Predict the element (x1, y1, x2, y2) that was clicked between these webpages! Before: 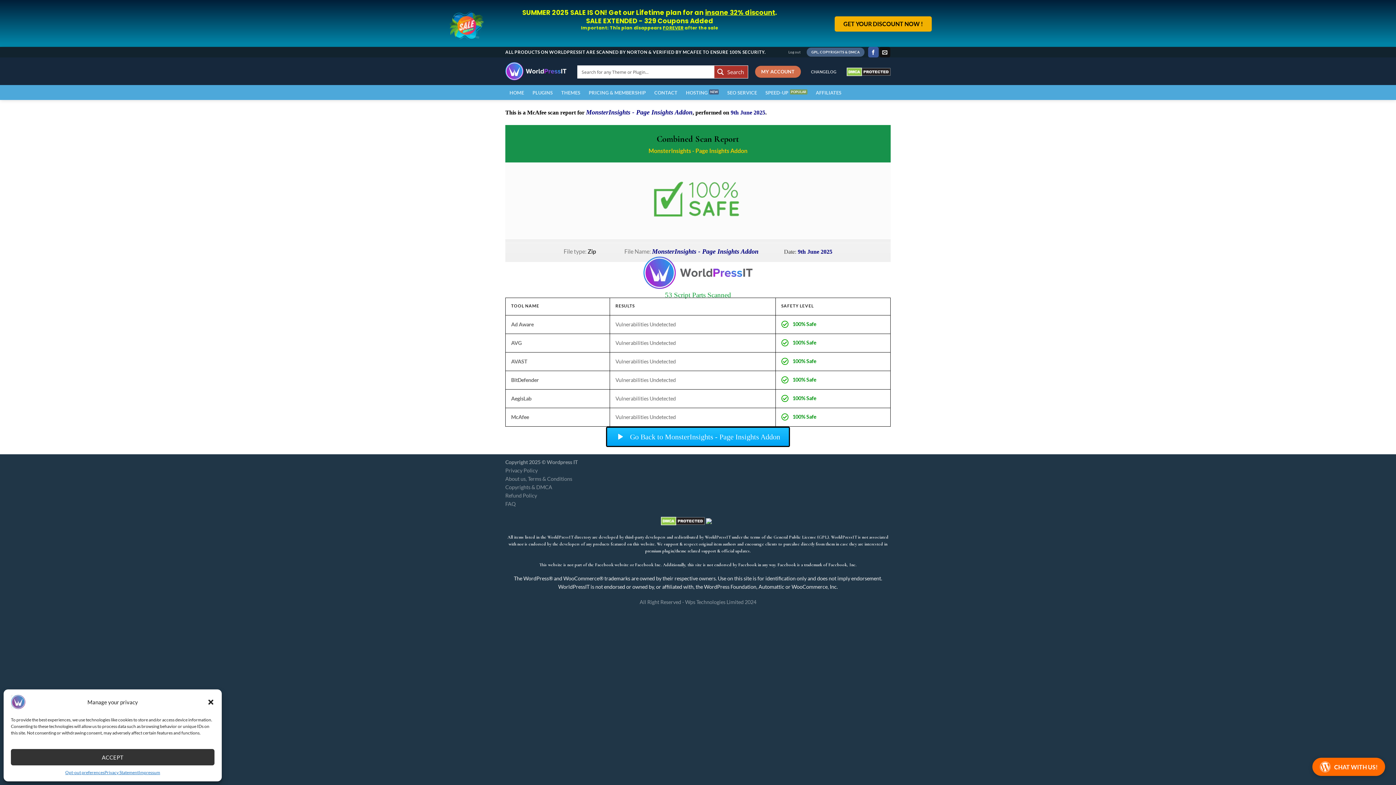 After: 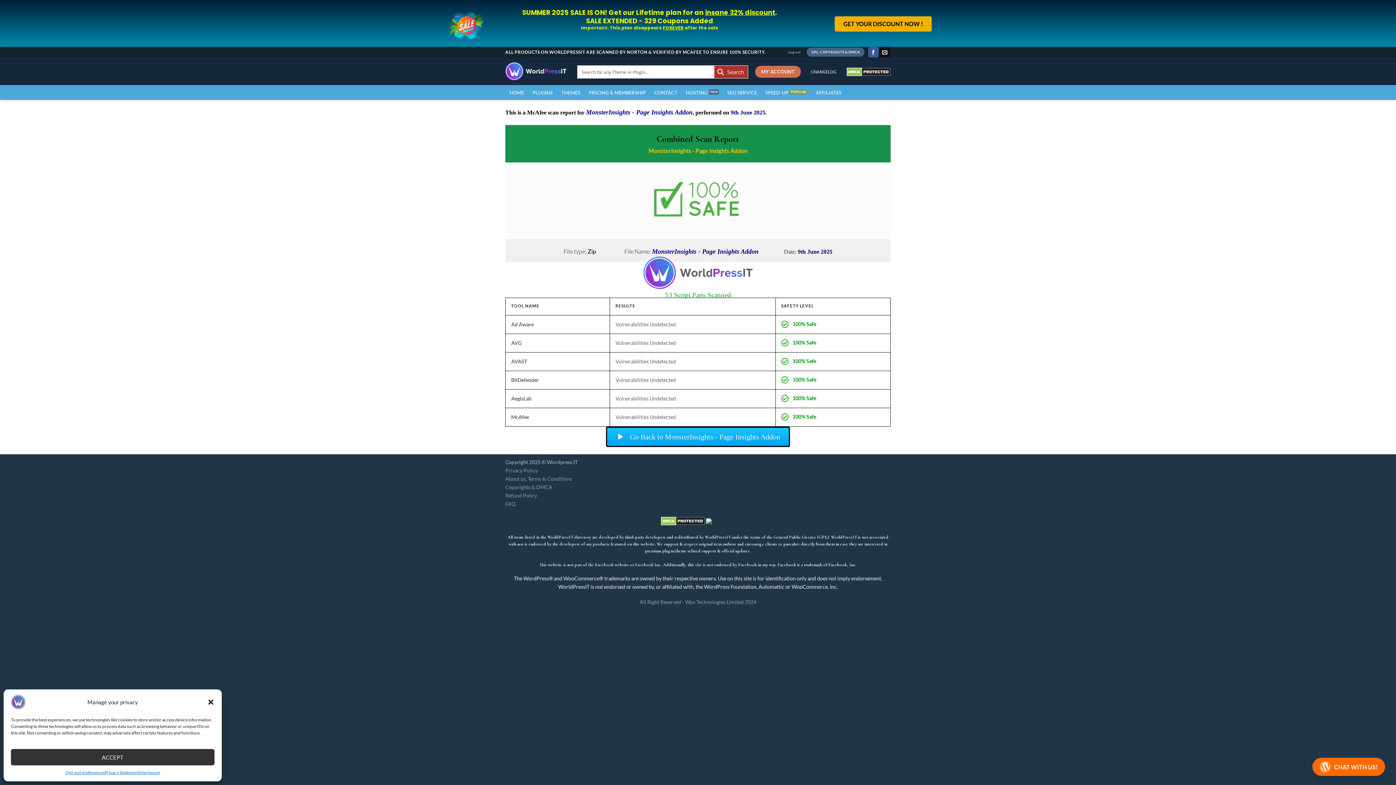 Action: bbox: (706, 517, 735, 523)